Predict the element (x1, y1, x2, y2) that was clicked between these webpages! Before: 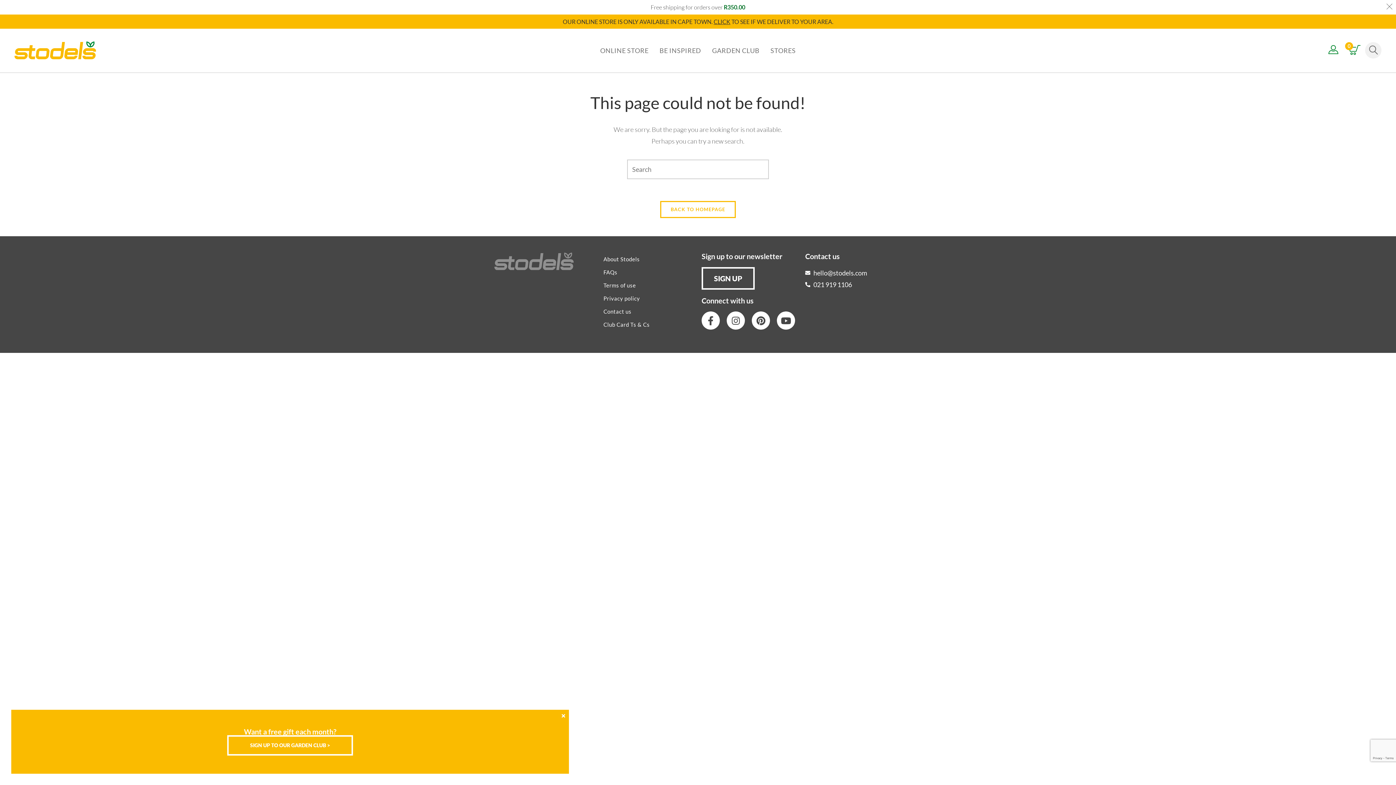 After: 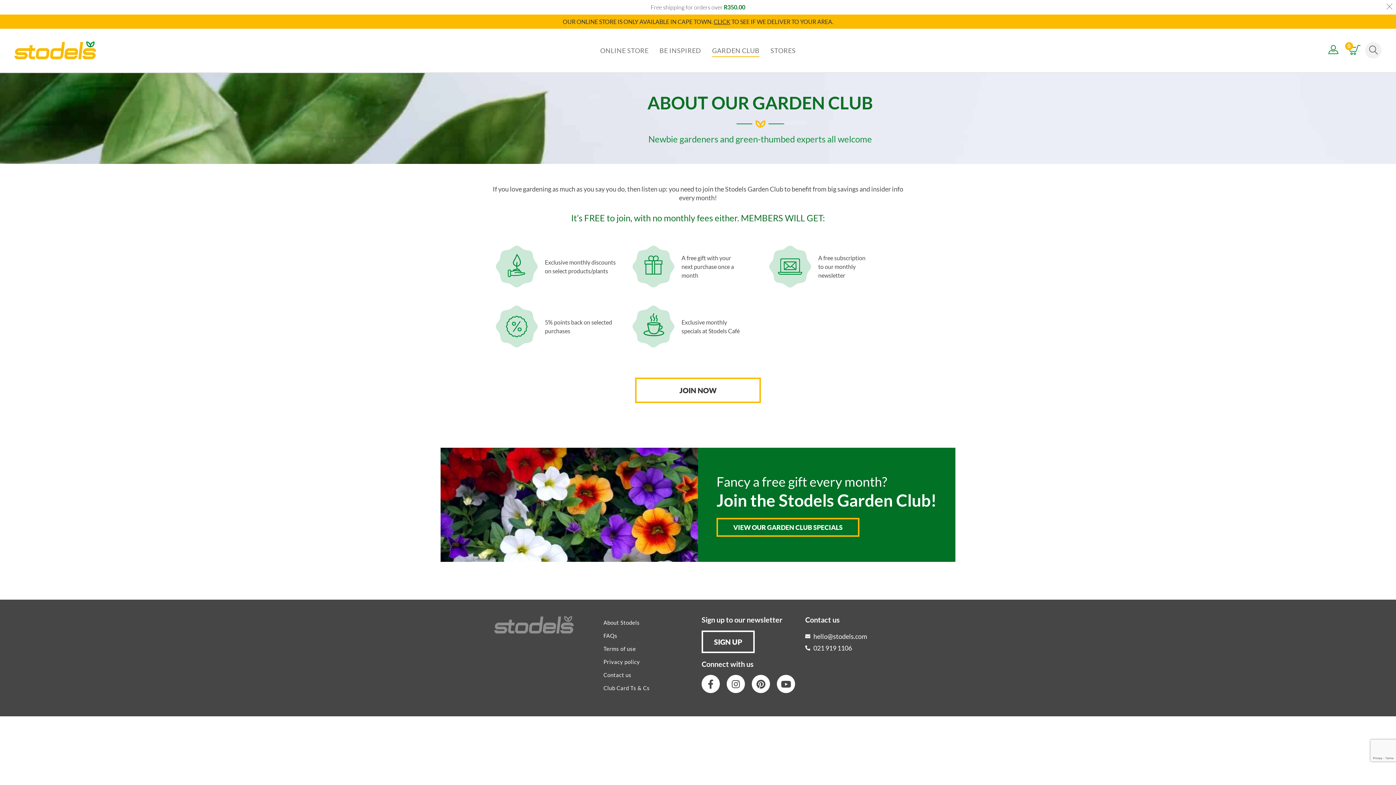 Action: bbox: (227, 735, 353, 756) label: SIGN UP TO OUR GARDEN CLUB >